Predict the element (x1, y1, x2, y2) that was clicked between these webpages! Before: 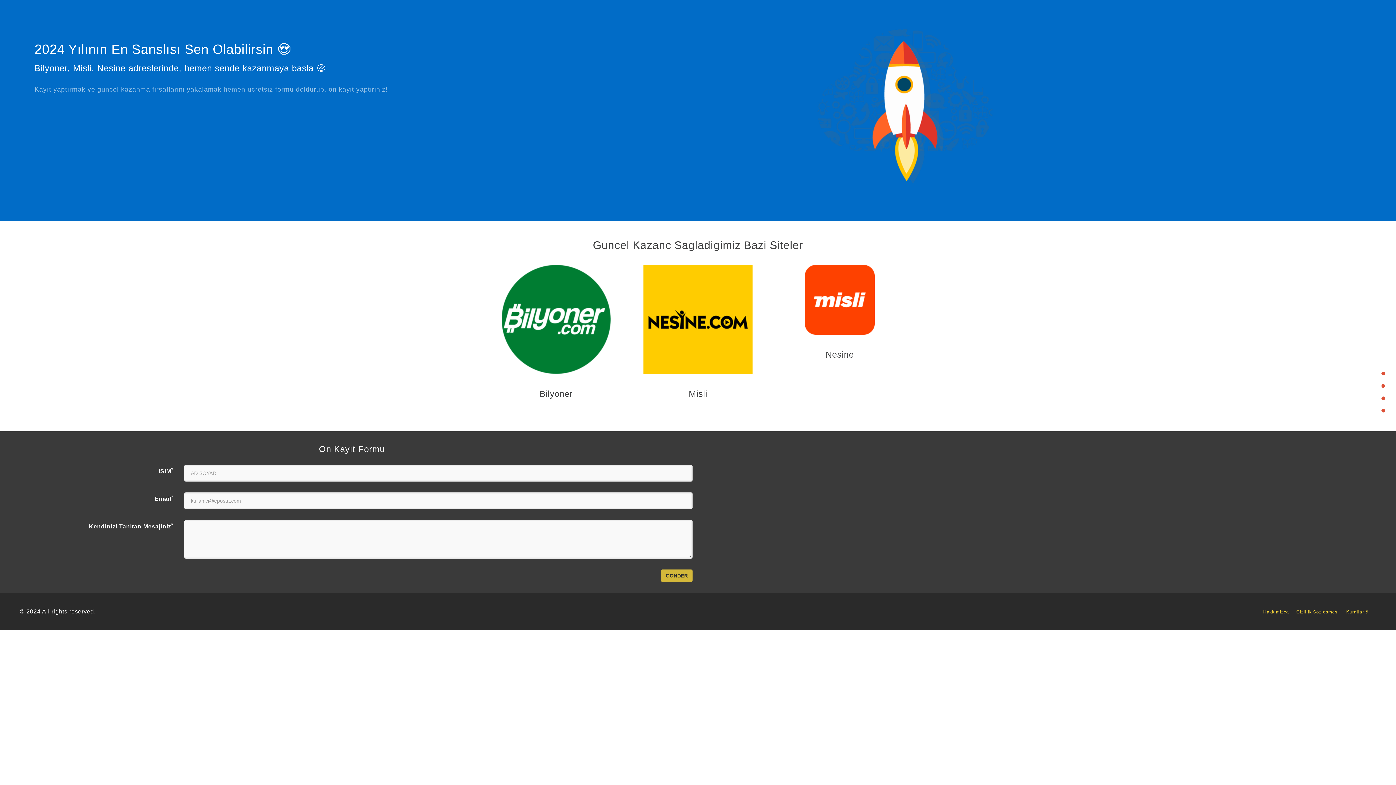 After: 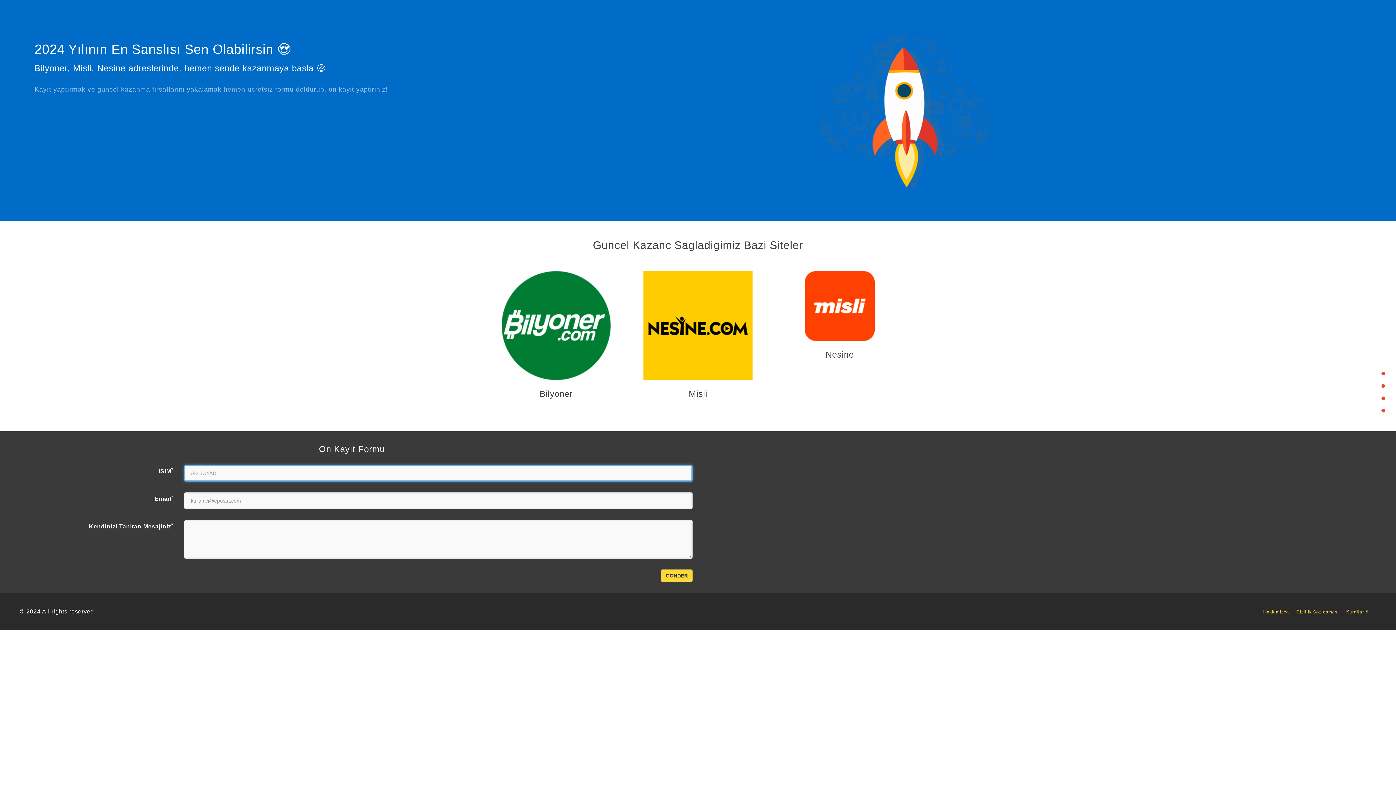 Action: label: GONDER bbox: (661, 569, 692, 582)